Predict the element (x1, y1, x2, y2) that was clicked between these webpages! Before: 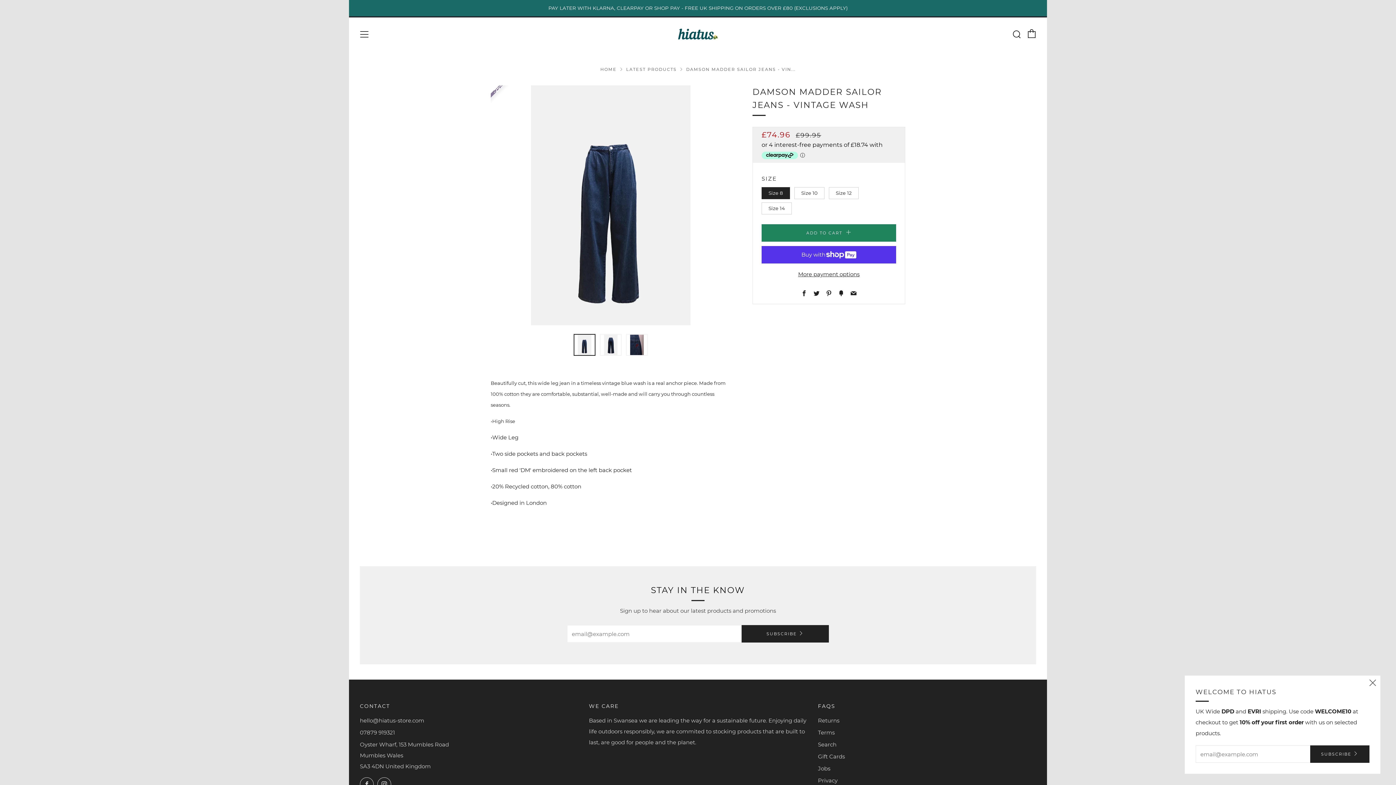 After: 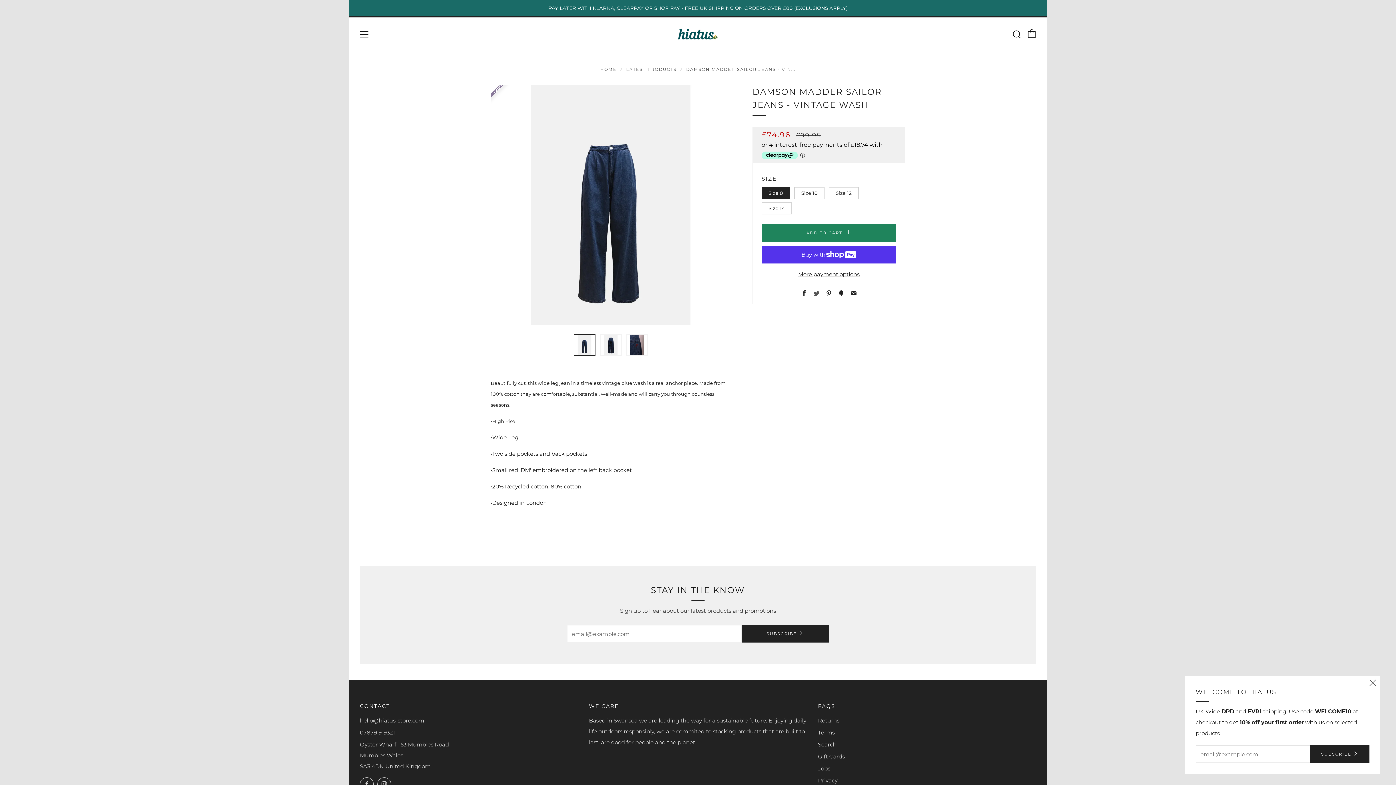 Action: bbox: (813, 290, 819, 297) label: Twitter